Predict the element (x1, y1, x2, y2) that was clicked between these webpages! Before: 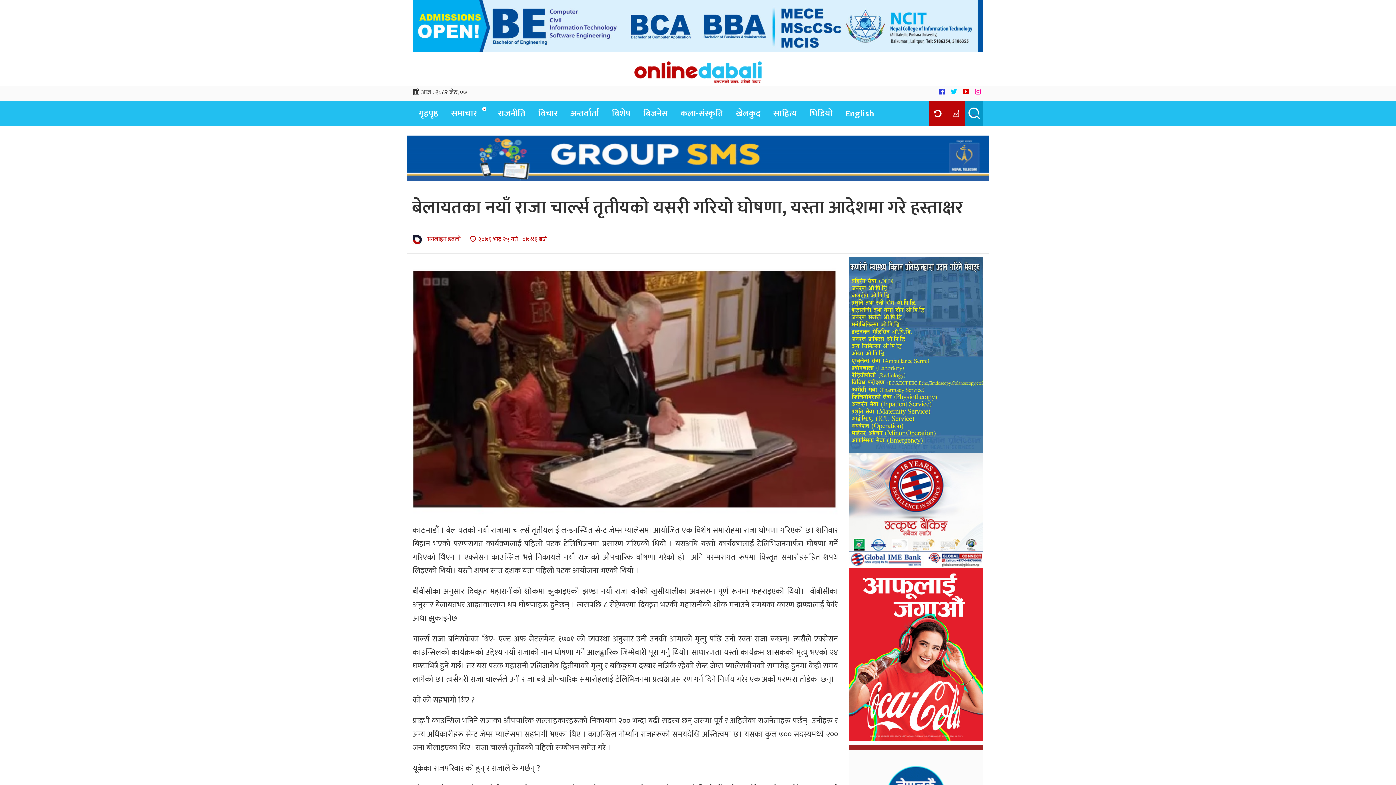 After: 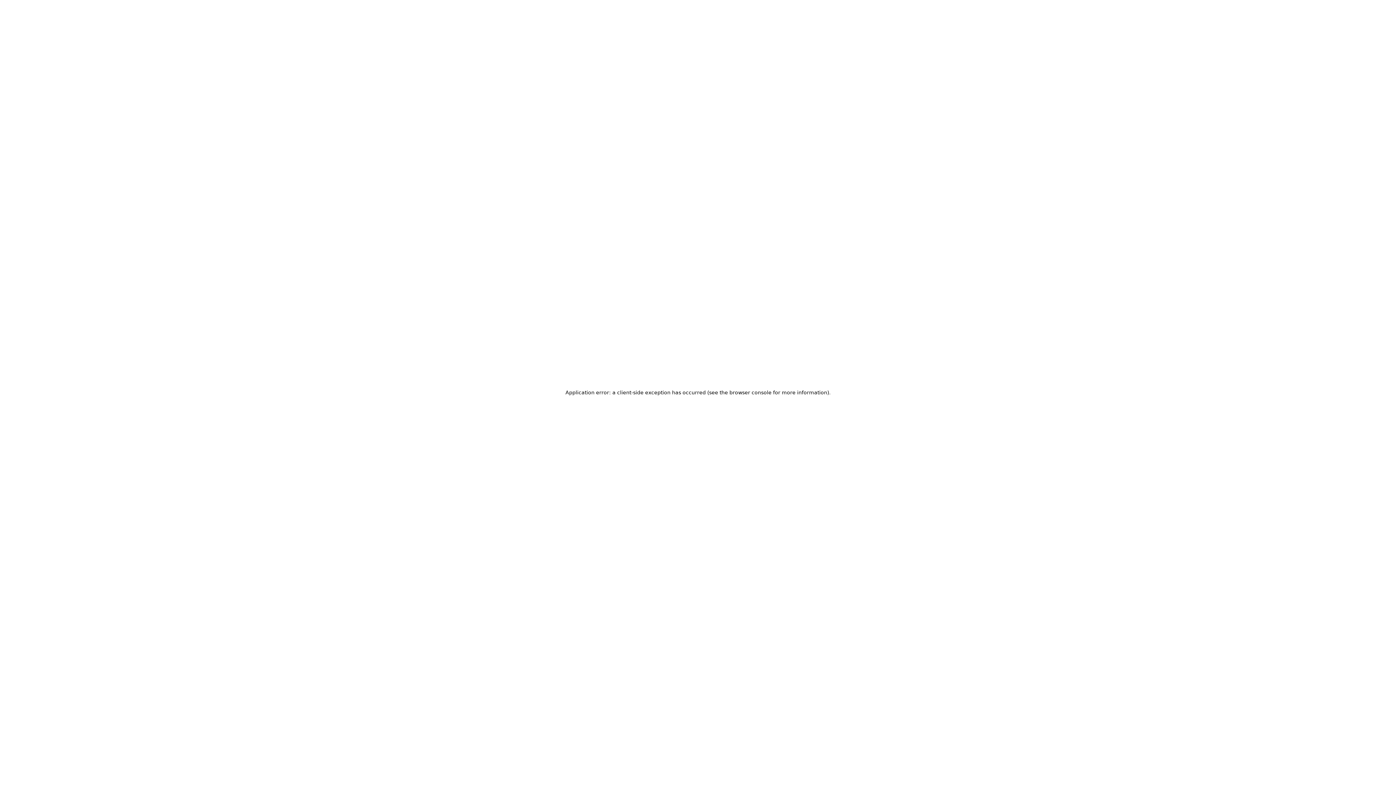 Action: bbox: (849, 506, 983, 514)